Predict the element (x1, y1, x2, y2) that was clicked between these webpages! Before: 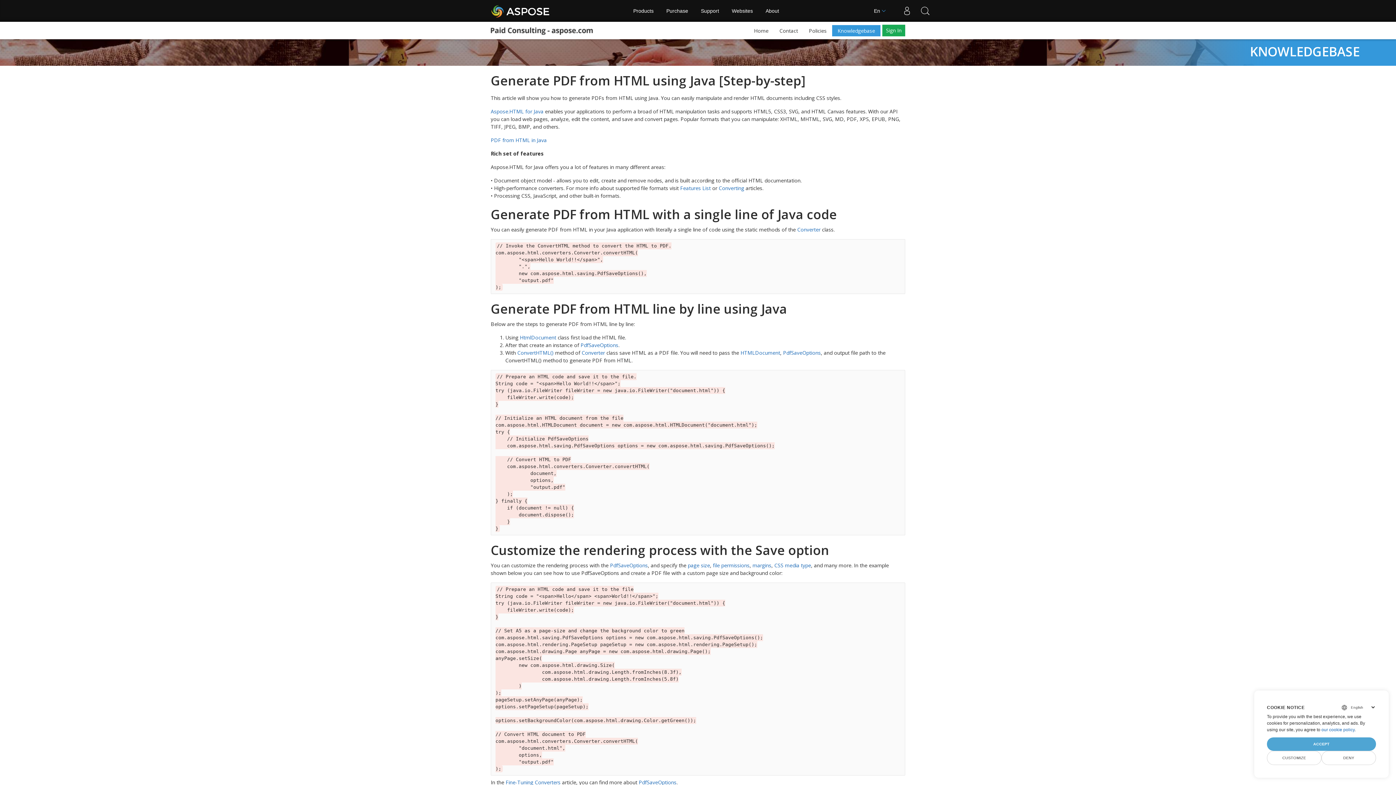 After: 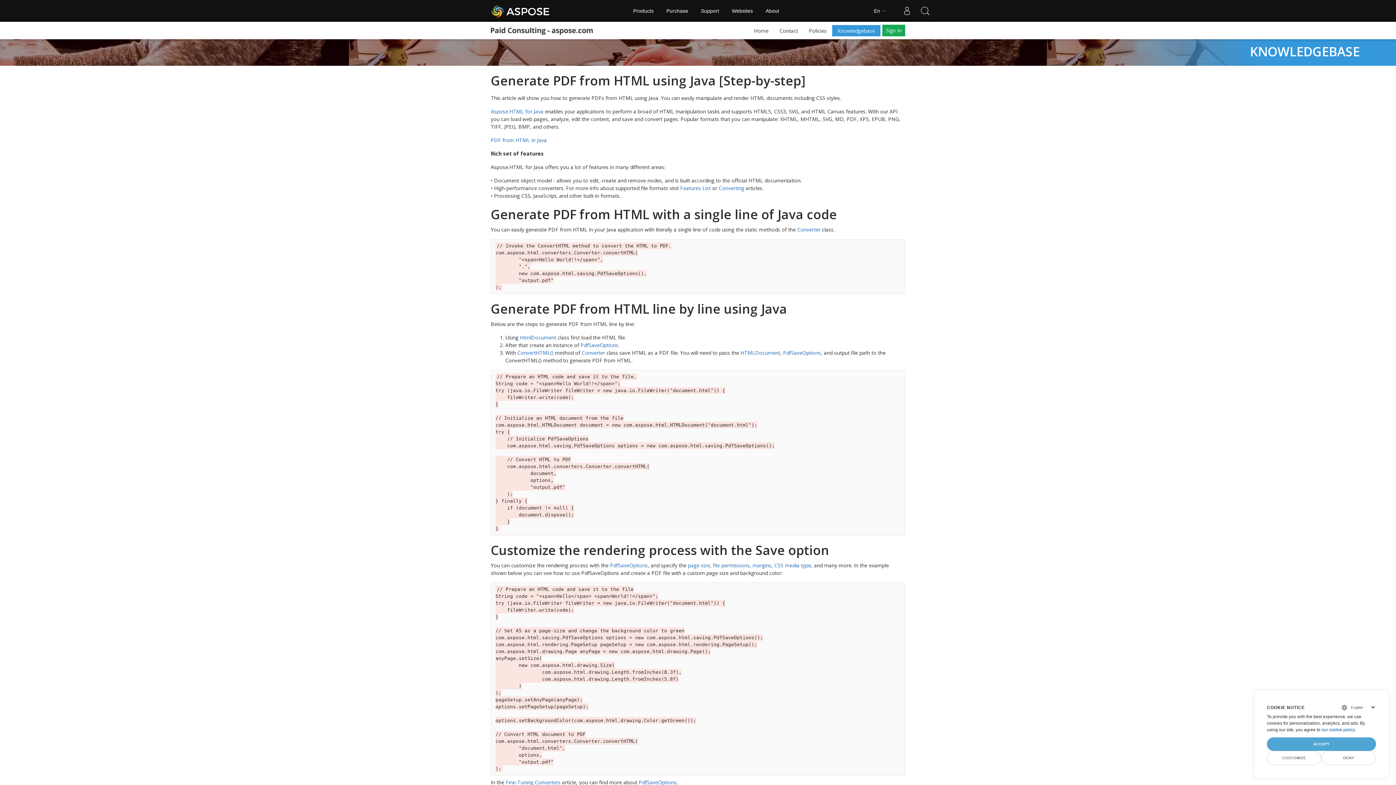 Action: label: our cookie policy bbox: (1321, 727, 1354, 732)